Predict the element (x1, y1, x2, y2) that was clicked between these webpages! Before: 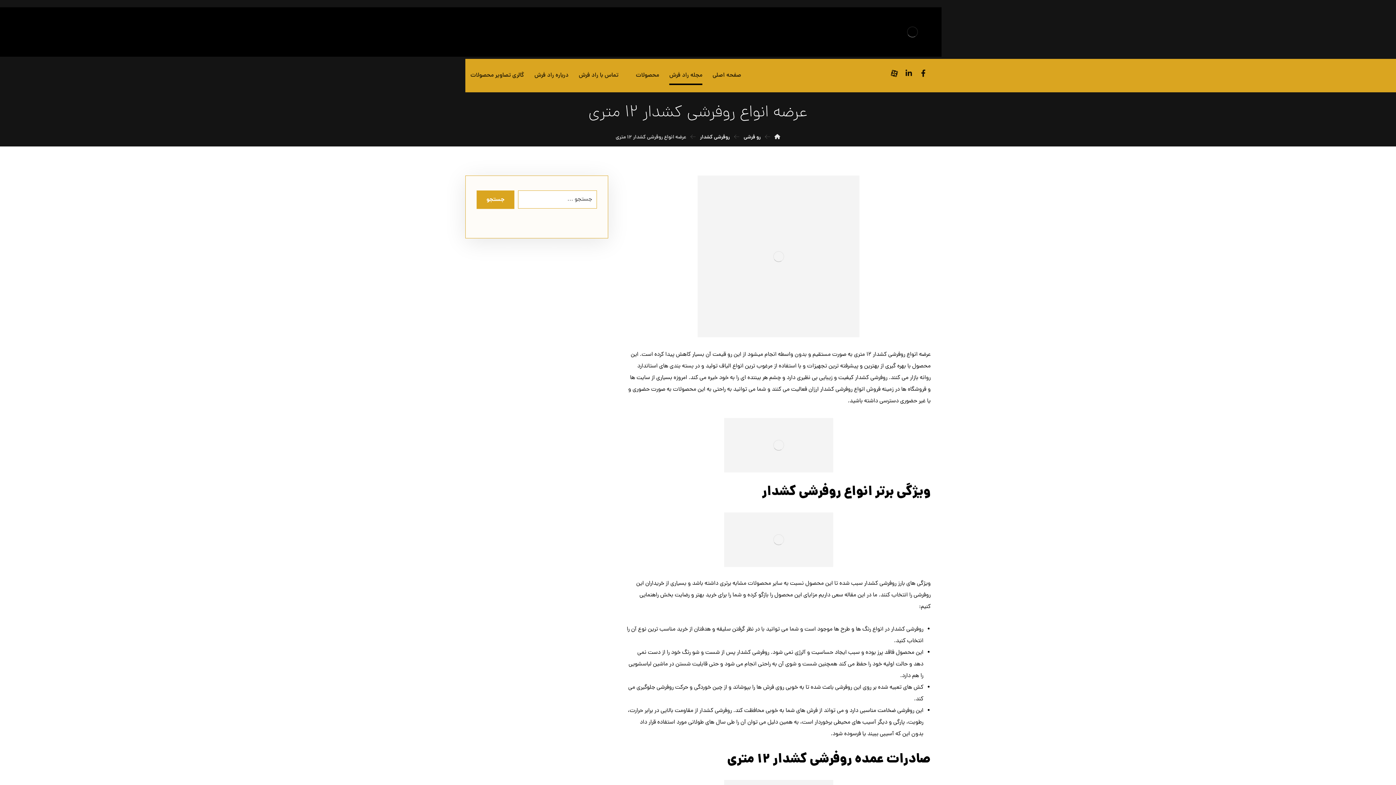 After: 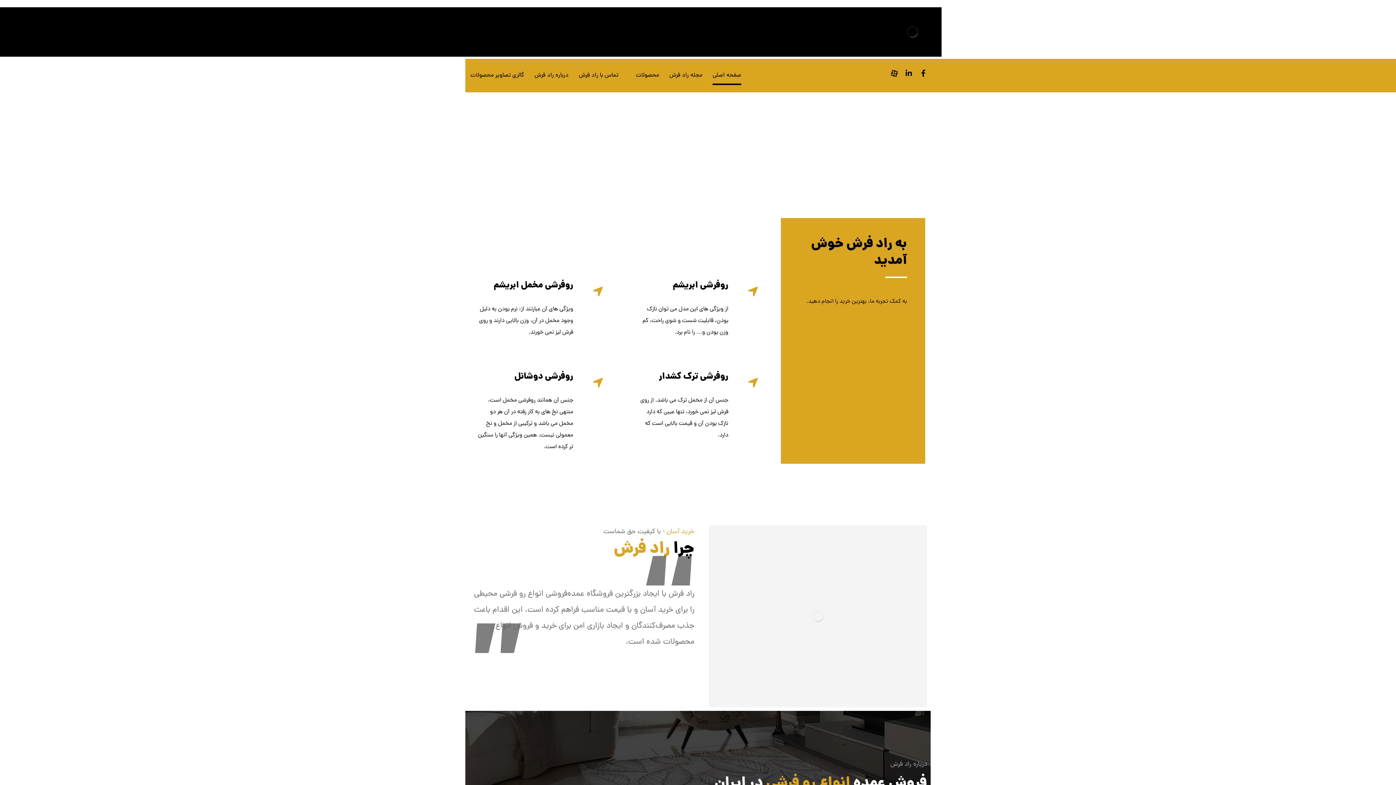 Action: bbox: (712, 66, 741, 85) label: صفحه اصلی